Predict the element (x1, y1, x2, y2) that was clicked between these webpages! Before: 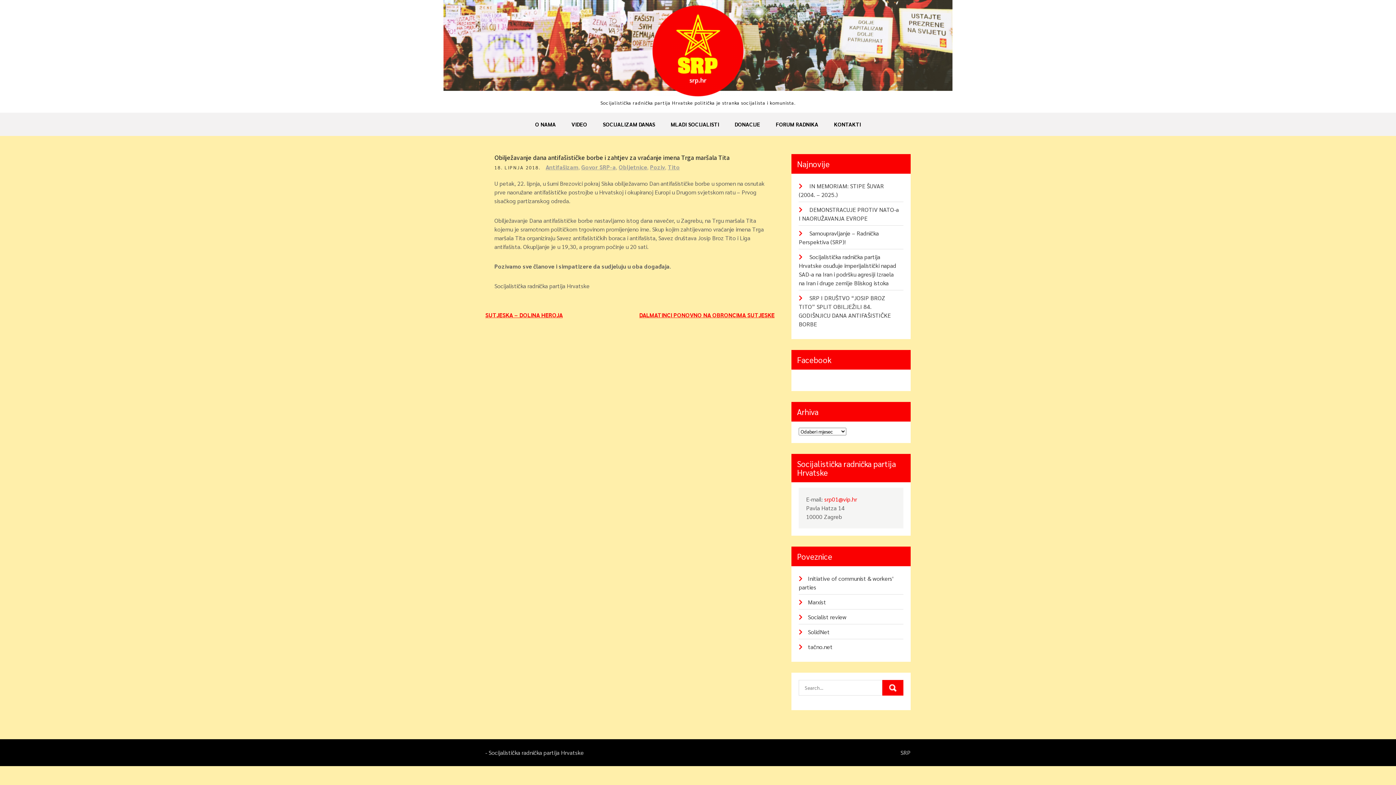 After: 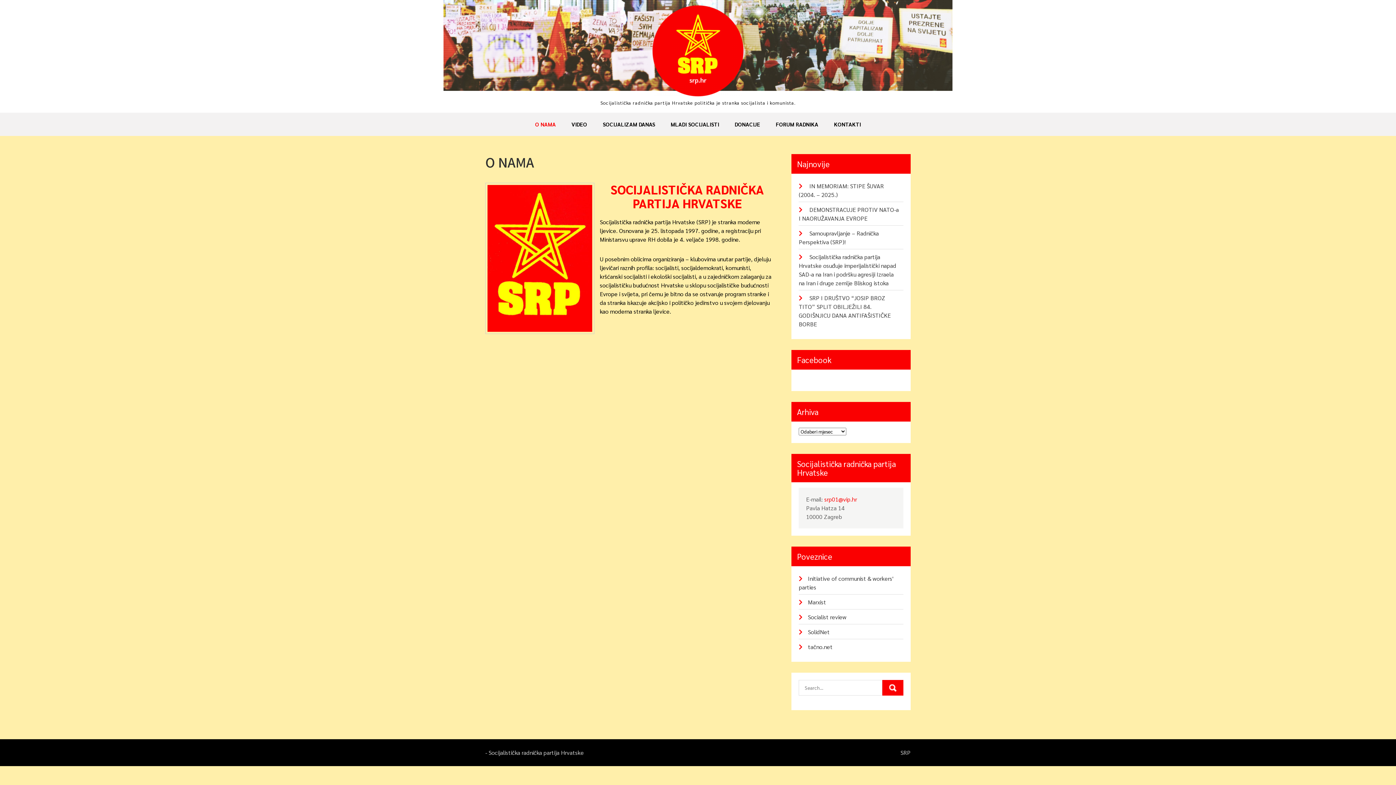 Action: bbox: (528, 112, 563, 136) label: O NAMA